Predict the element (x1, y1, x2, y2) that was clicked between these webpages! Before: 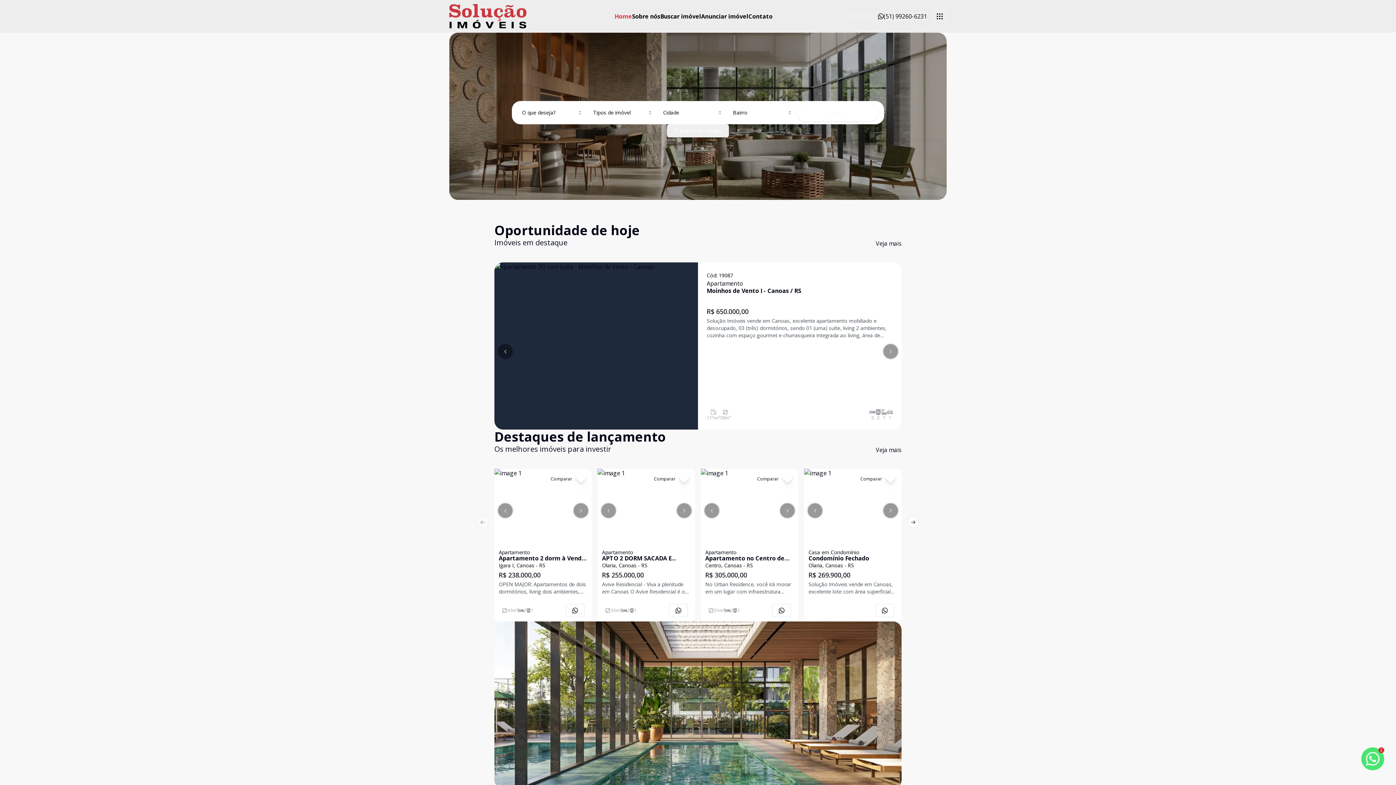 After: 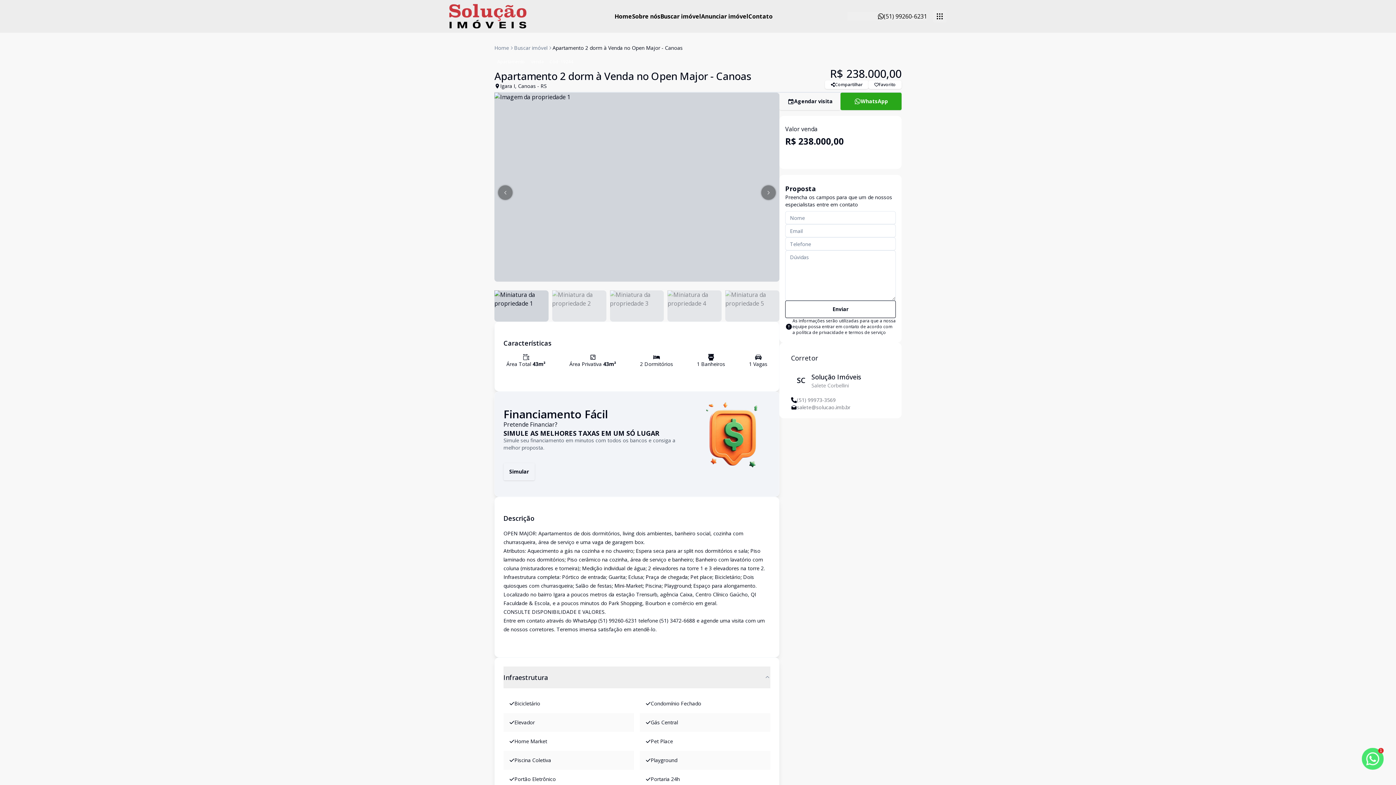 Action: bbox: (494, 469, 592, 621) label: Cód: 19244
Comparar
Apartamento
Apartamento 2 dorm à Venda no Open Major - Canoas
Igara I, Canoas - RS
R$ 238.000,00

OPEN MAJOR: Apartamentos de dois dormitórios, living dois ambientes, banheiro social, cozinha com churrasqueira, área de serviço e uma vaga de garagem box. Atributos: Aquecimento a gás na cozinha e no chuveiro; Espera seca para ar split nos dormitórios e sala; Piso laminado nos dormitórios; Piso cerâmico na cozinha, área de serviço e banheiro; Banheiro com lavatório com coluna (misturadores e torneira); Medição individual de água; 2 elevadores na torre 1 e 3 elevadores na torre 2. Infraestrutura completa: Pórtico de entrada; Guarita; Eclusa; Praça de chegada; Pet place; Bicicletário; Dois quiosques com churrasqueira; Salão de festas; Mini-Market; Piscina; Playground; Espaço para alongamento. Localizado no bairro Igara a poucos metros da estação Trensurb, agência Caixa, Centro Clínico Gaúcho, QI Faculdade & Escola, e a poucos minutos do Park Shopping, Bourbon e comércio em geral. CONSULTE DISPONIBILIDADE E VALORES. Entre em contato através do WhatsApp (51) 99260-6231 telefone (51) 3472-6688 e agende uma visita com um de nossos corretores. Teremos imensa satisfação em atendê-lo.

43m²
2
1